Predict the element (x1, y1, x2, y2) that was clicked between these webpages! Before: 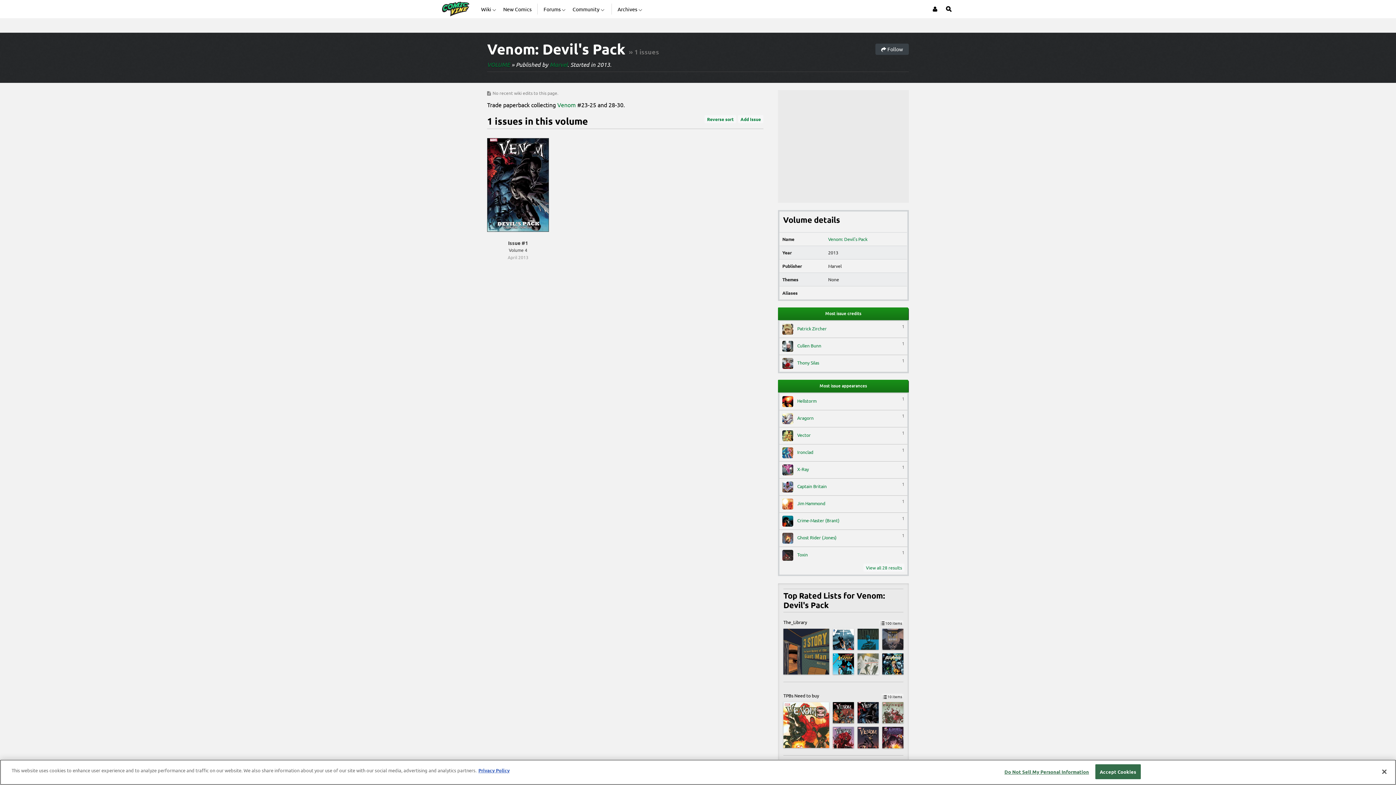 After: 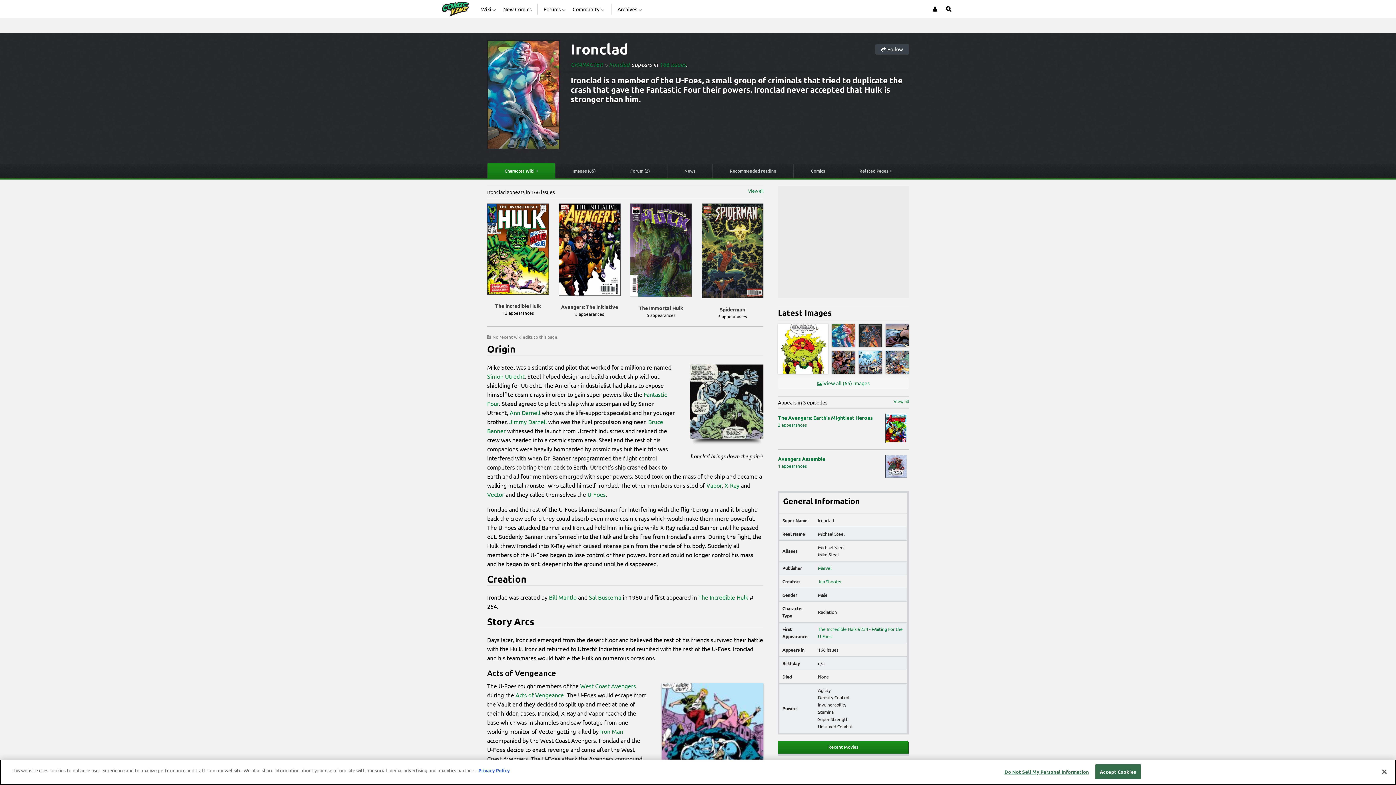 Action: bbox: (782, 447, 904, 458) label:  Ironclad
1